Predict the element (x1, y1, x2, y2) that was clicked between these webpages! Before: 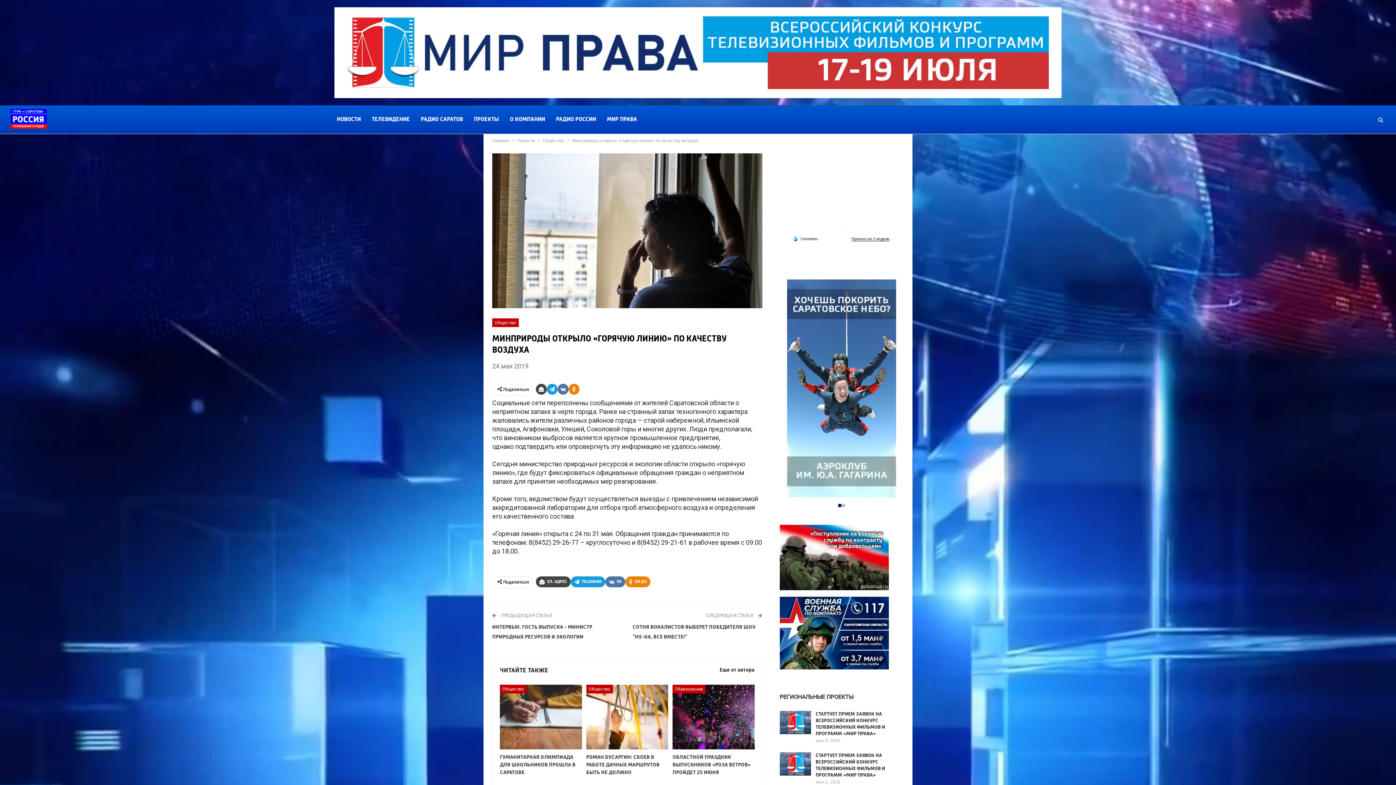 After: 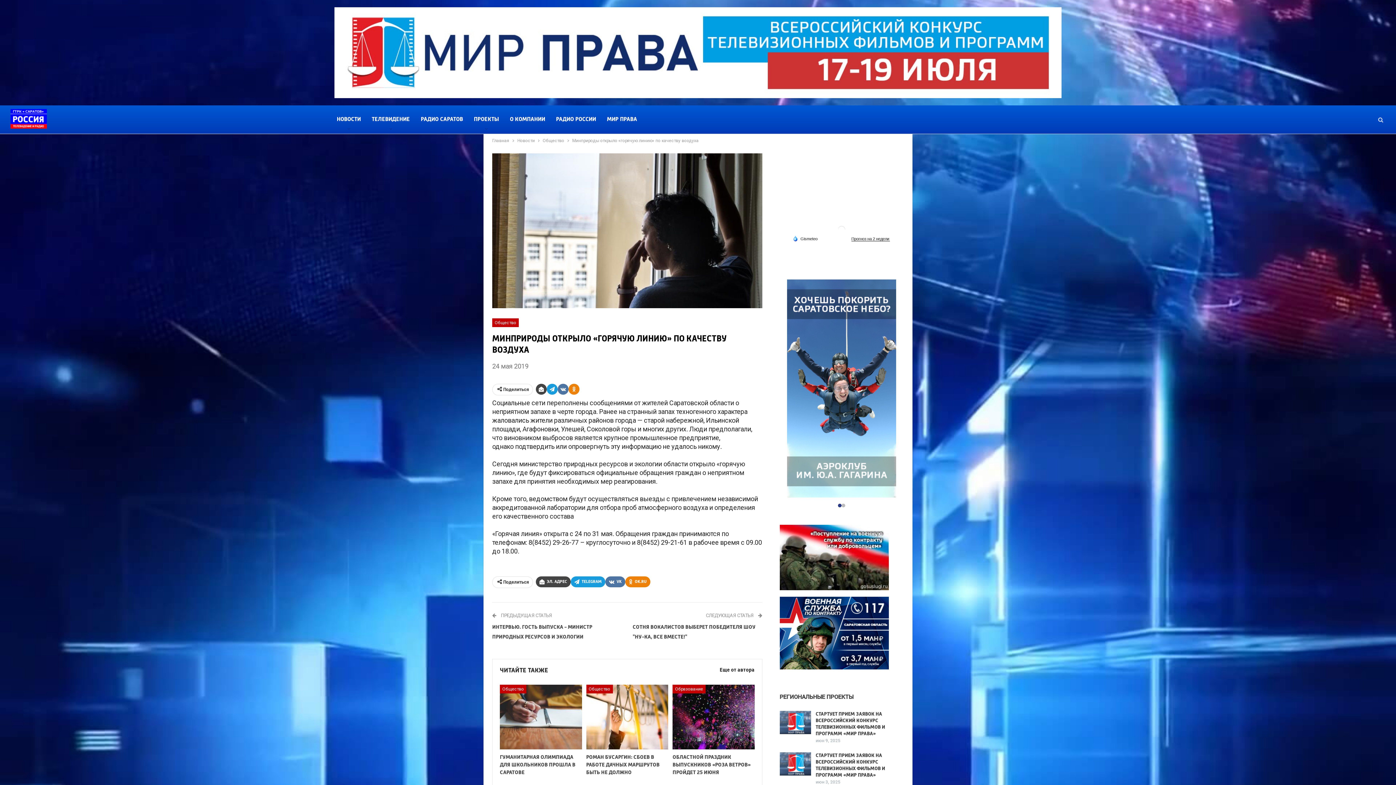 Action: bbox: (838, 504, 841, 507) label: Carousel Page 1 (Current Slide)